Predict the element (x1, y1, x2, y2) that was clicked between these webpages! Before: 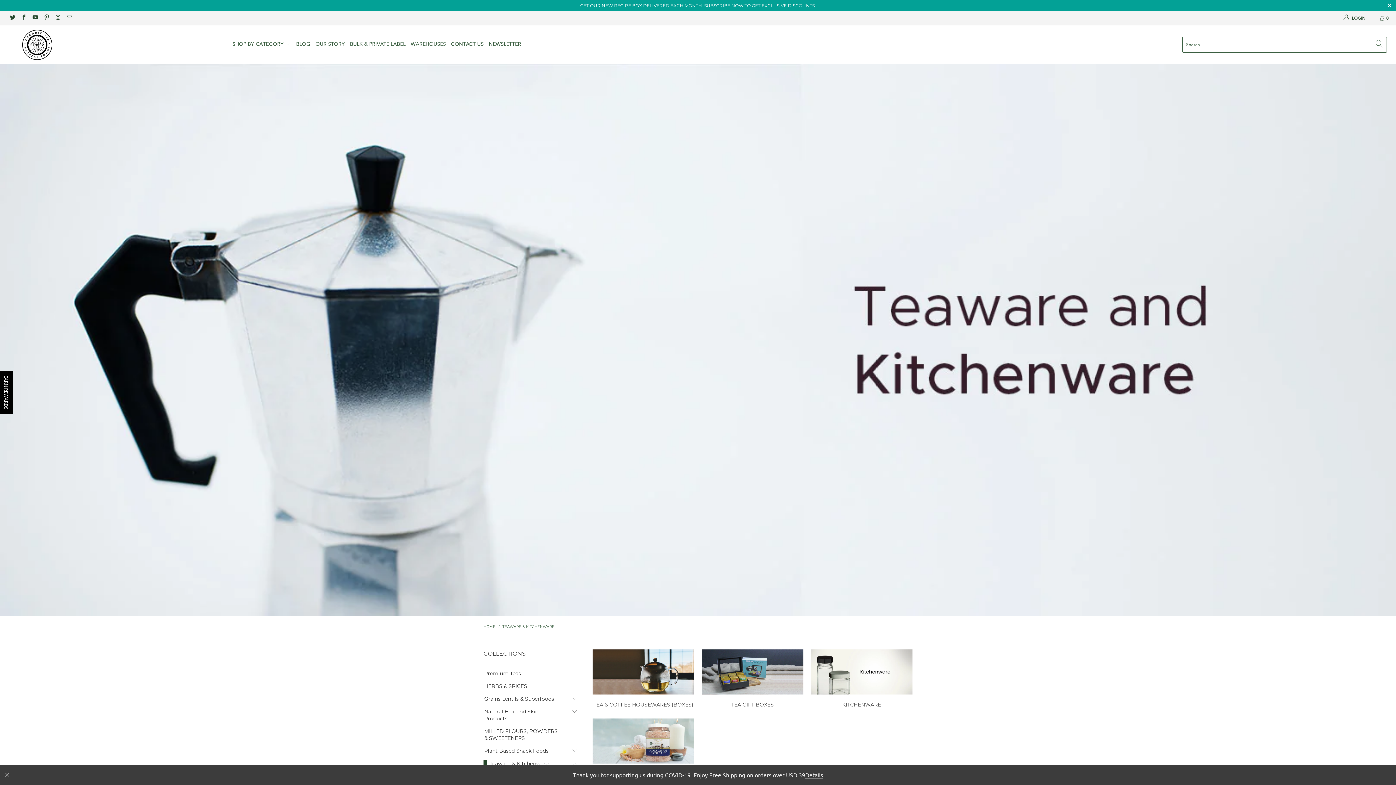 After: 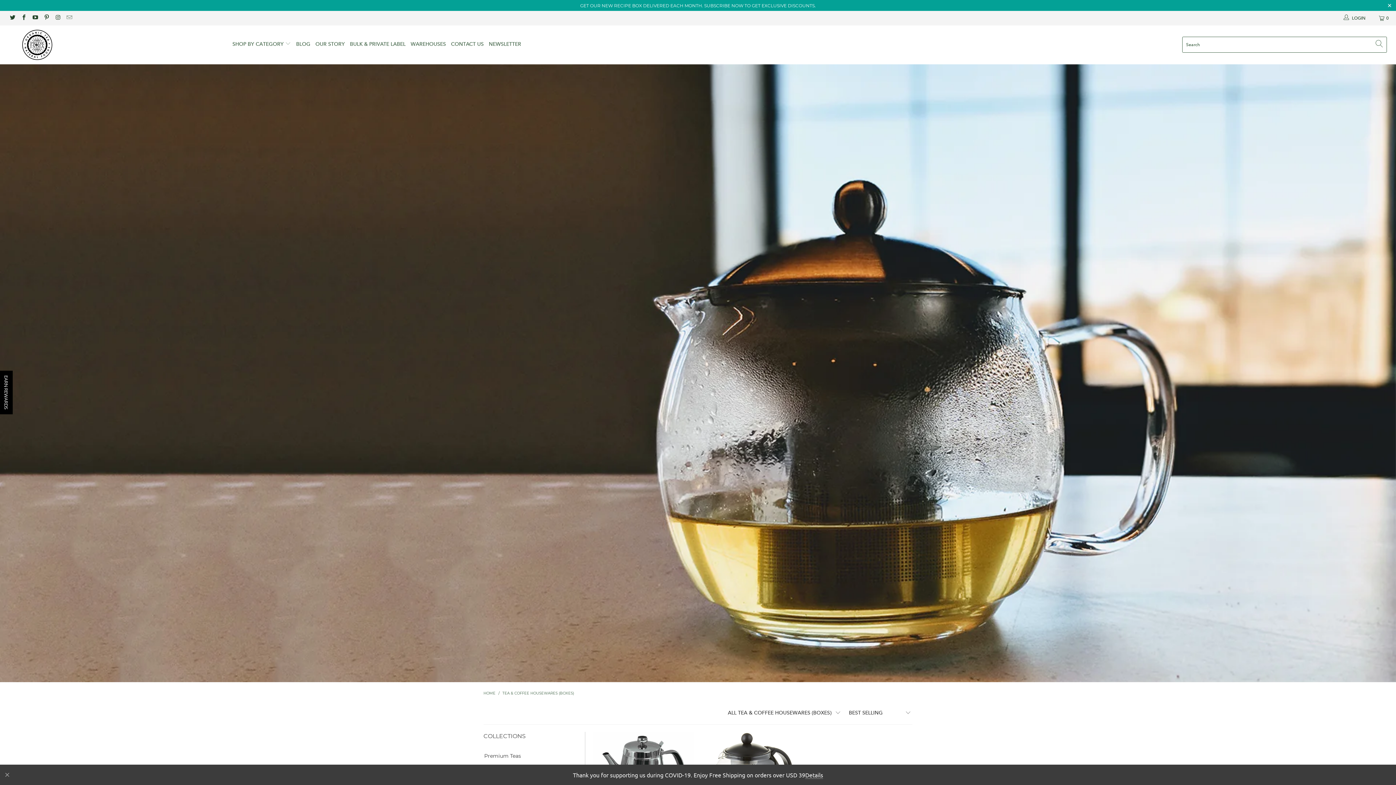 Action: bbox: (592, 649, 694, 709) label: Tea & Coffee Housewares (Boxes)